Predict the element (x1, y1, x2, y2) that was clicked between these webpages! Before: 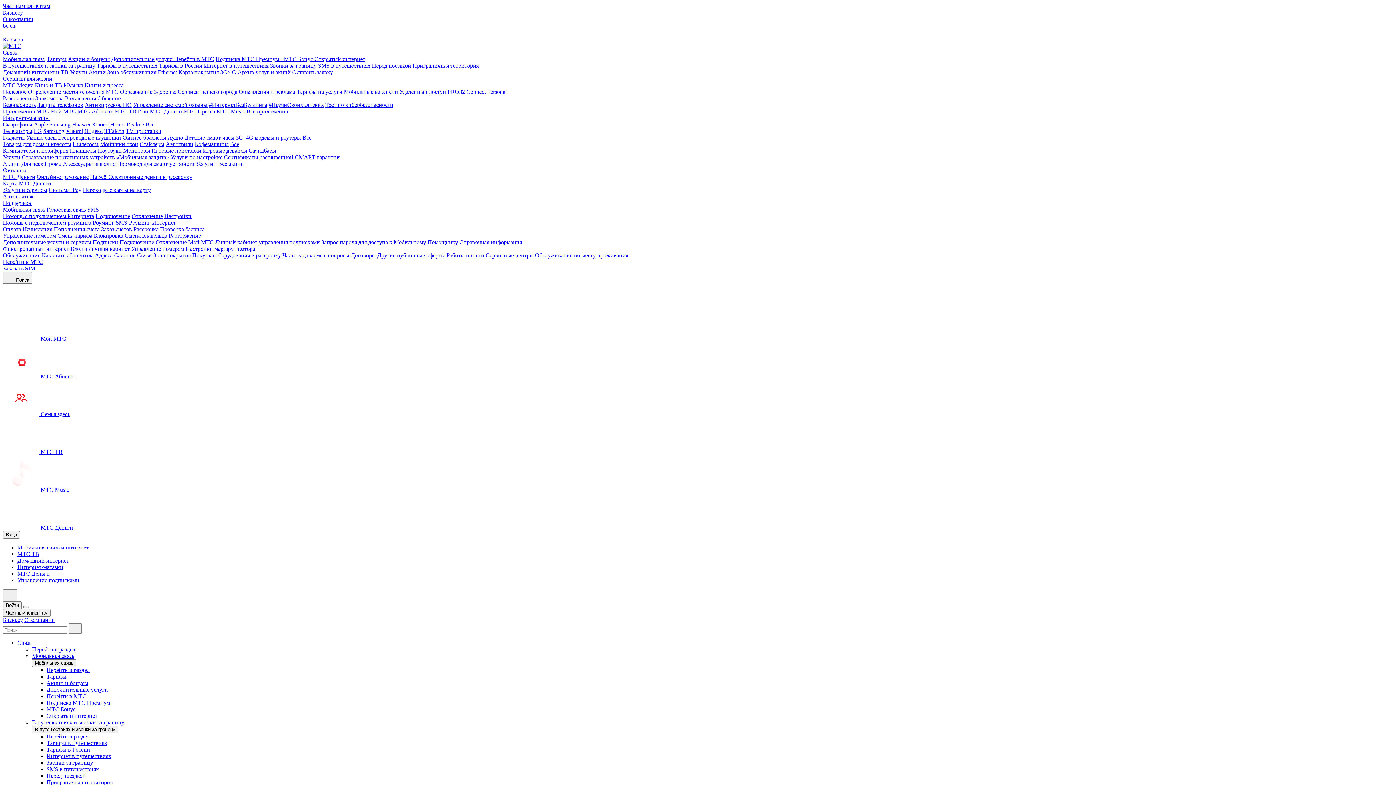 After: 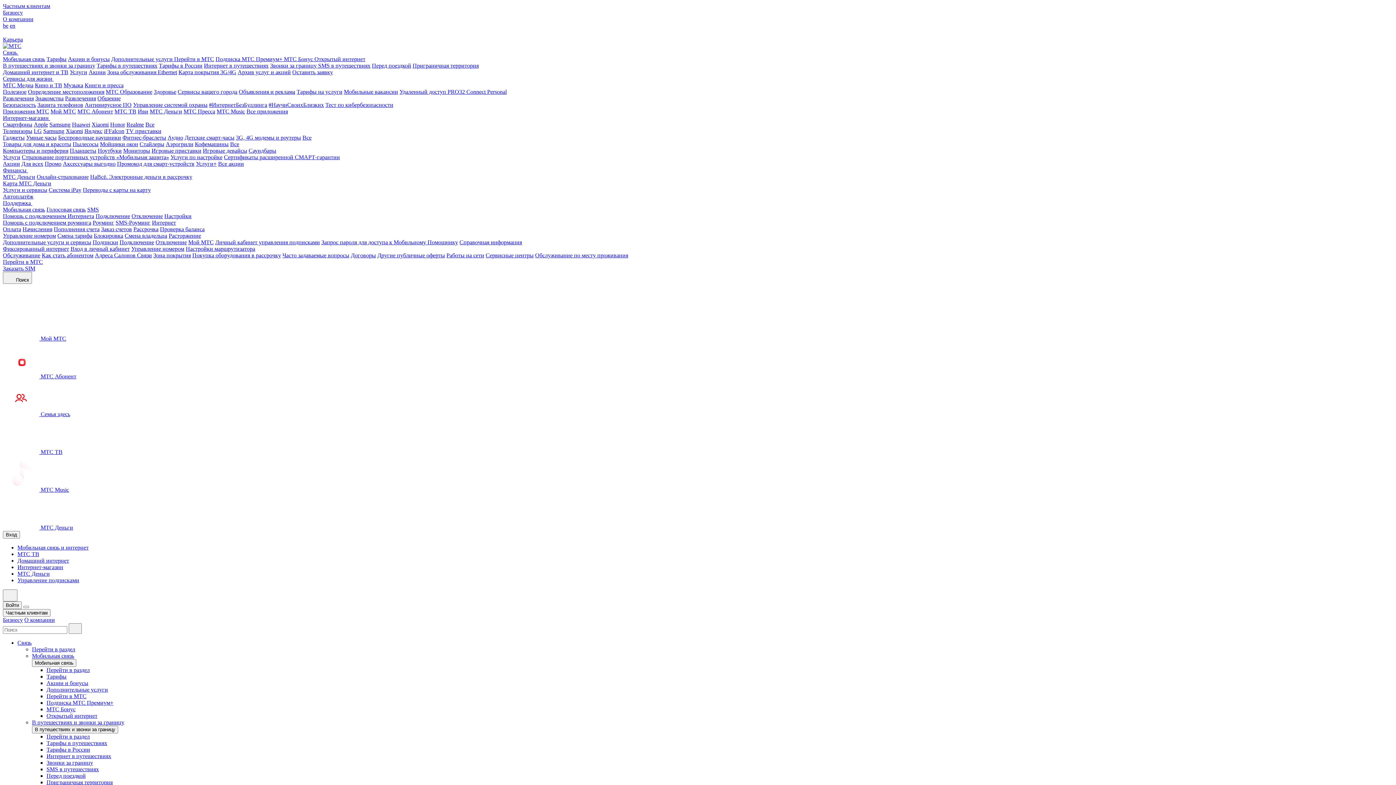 Action: bbox: (124, 232, 167, 238) label: Смена владельца